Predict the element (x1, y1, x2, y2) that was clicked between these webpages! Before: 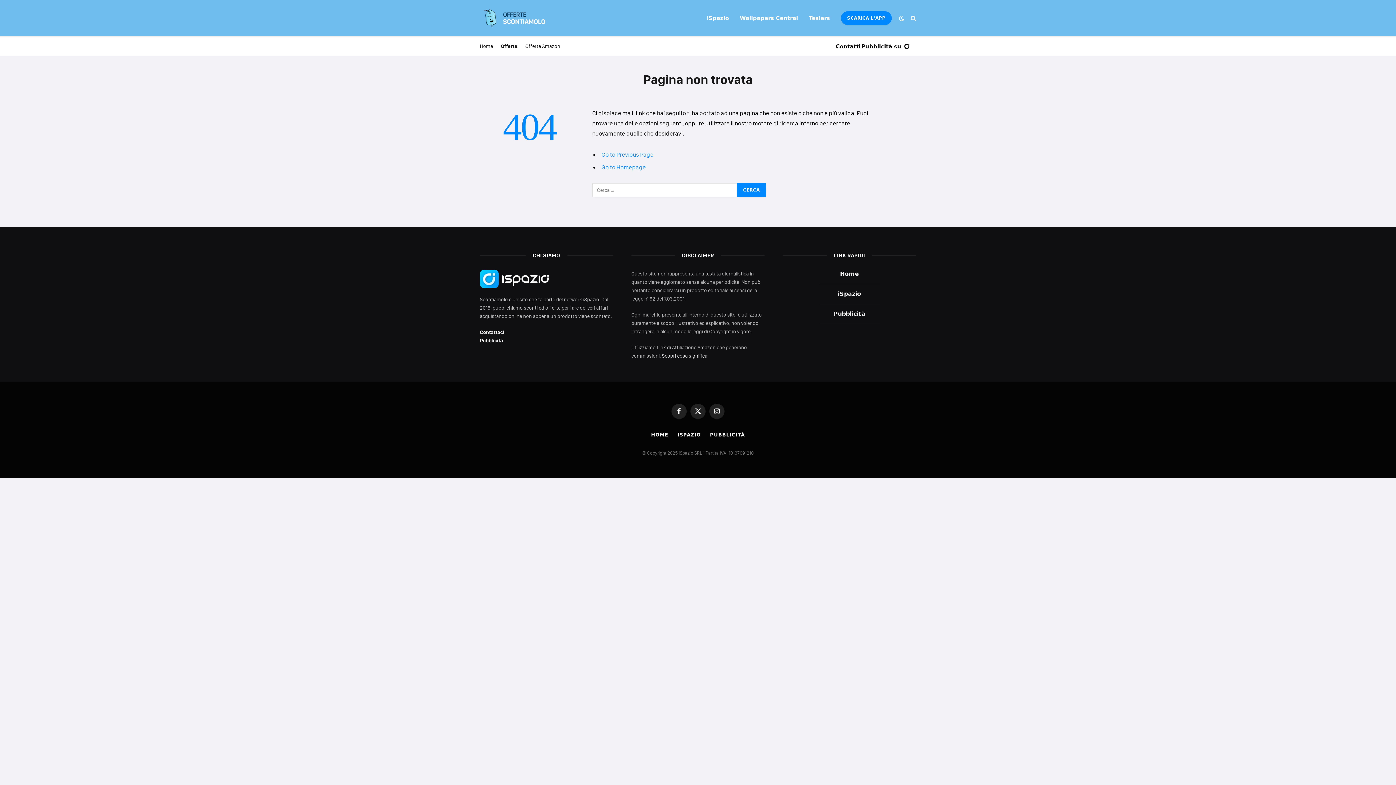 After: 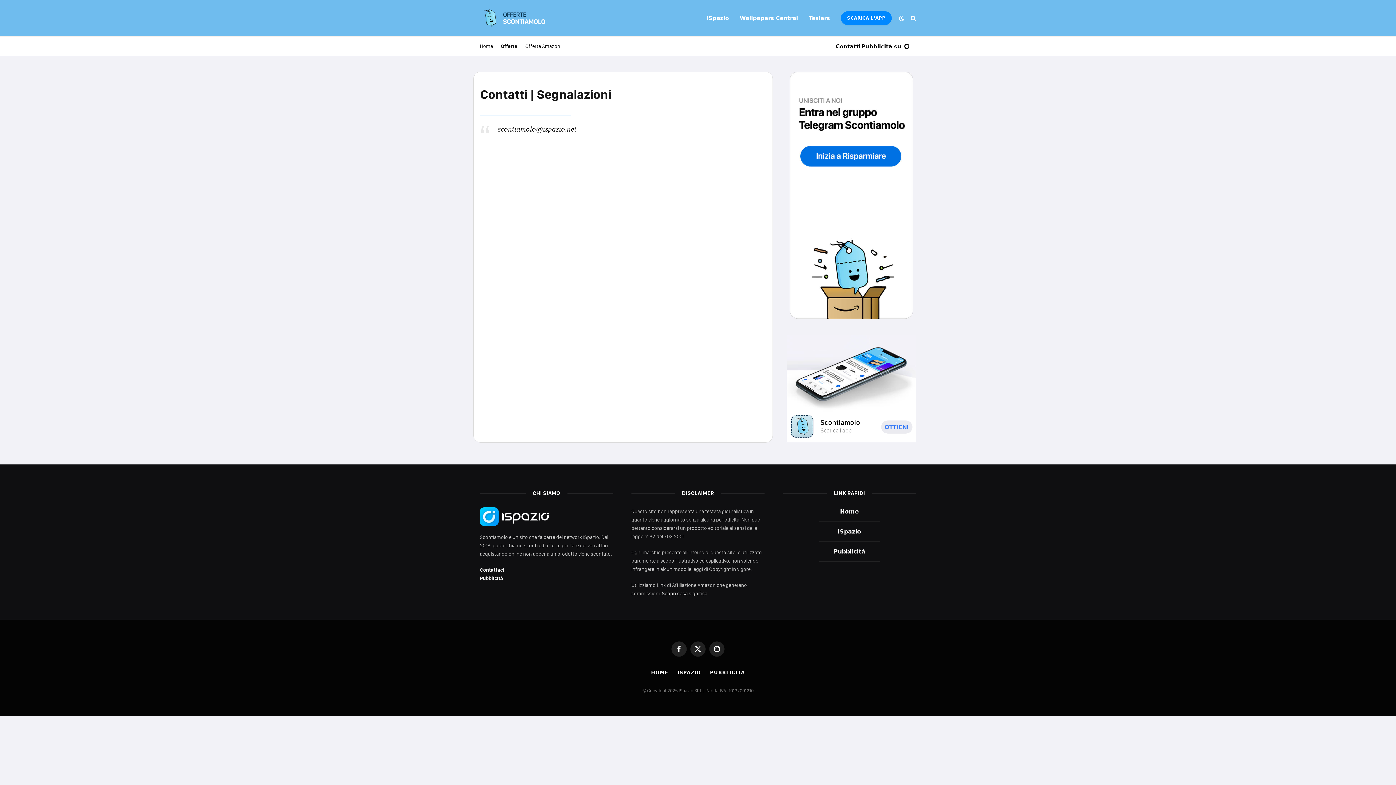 Action: label: Contatti bbox: (836, 43, 860, 49)